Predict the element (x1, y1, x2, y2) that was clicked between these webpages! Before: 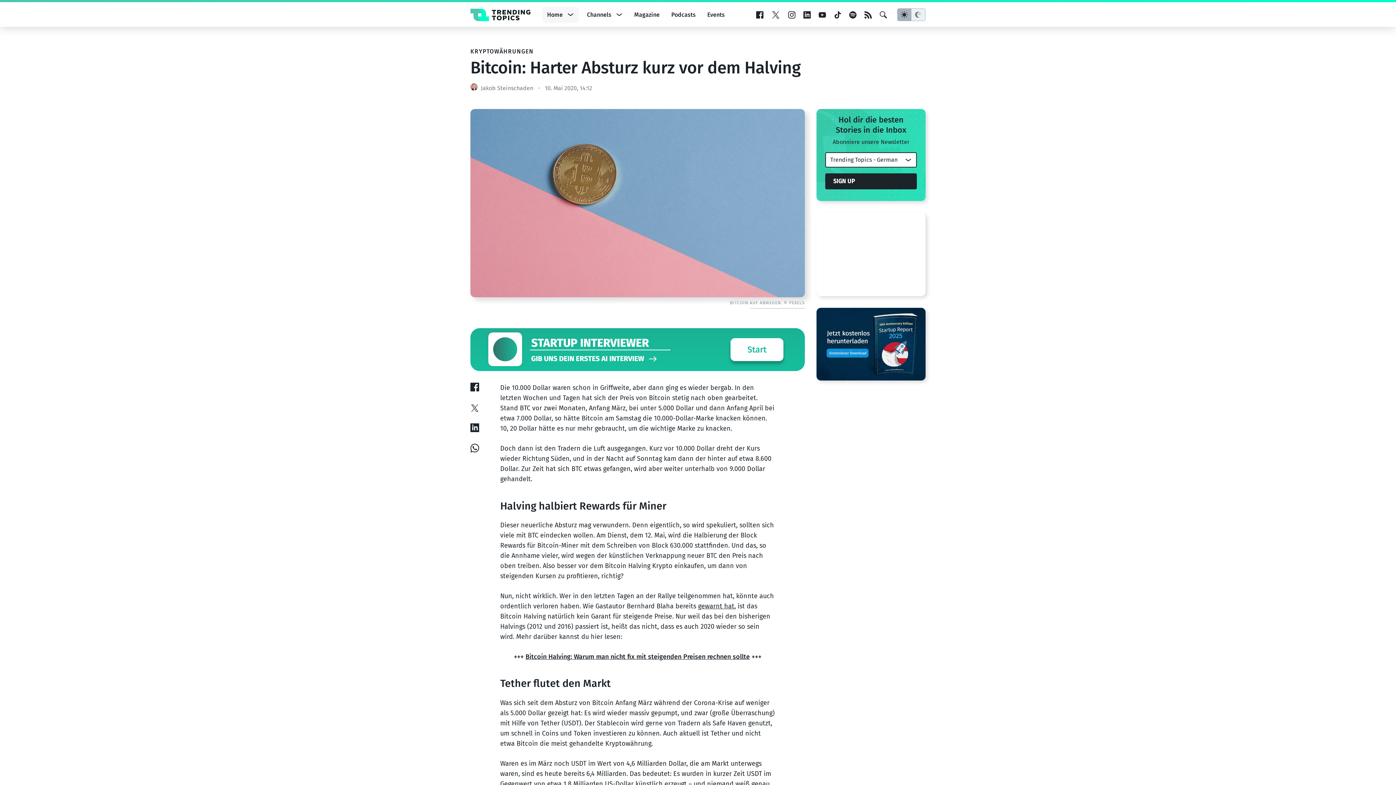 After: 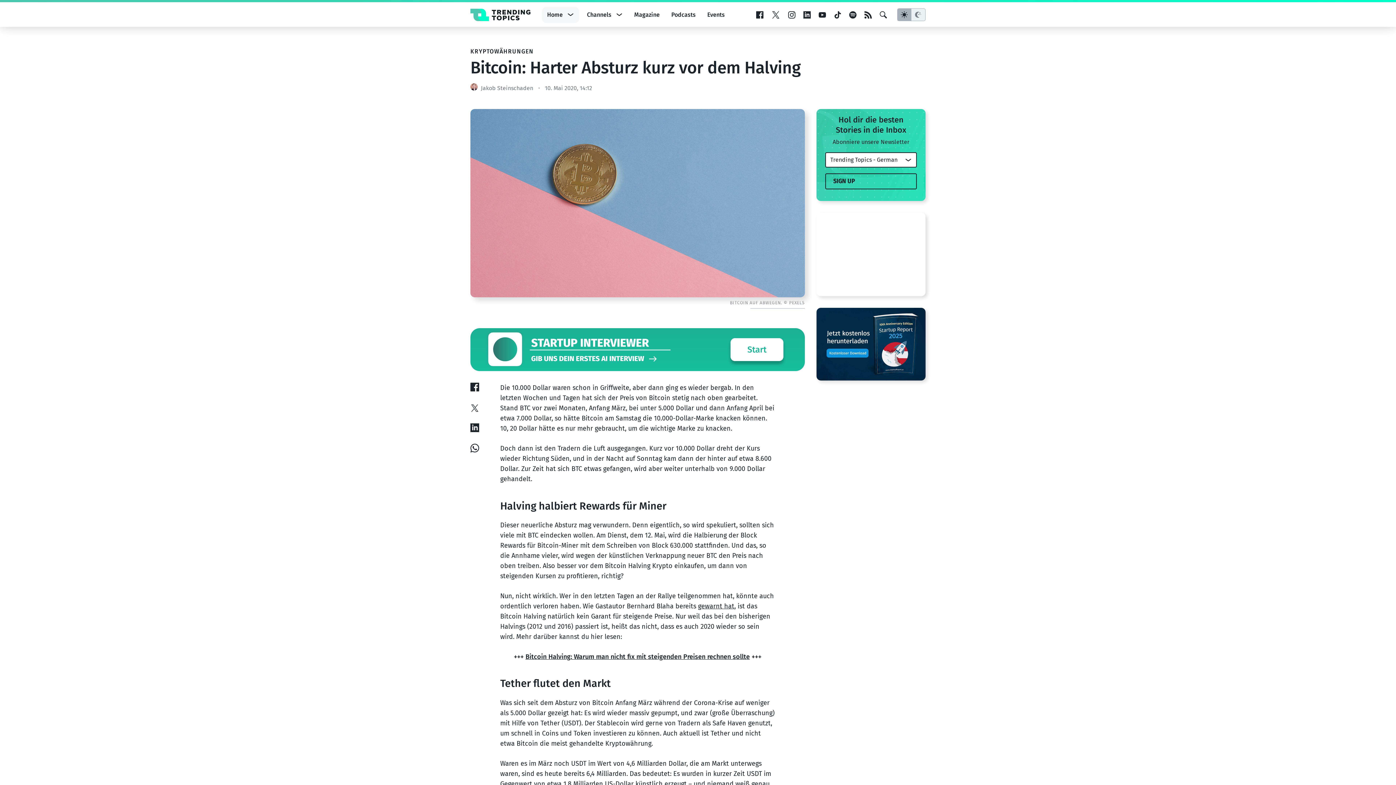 Action: label: SIGN UP bbox: (825, 355, 917, 371)